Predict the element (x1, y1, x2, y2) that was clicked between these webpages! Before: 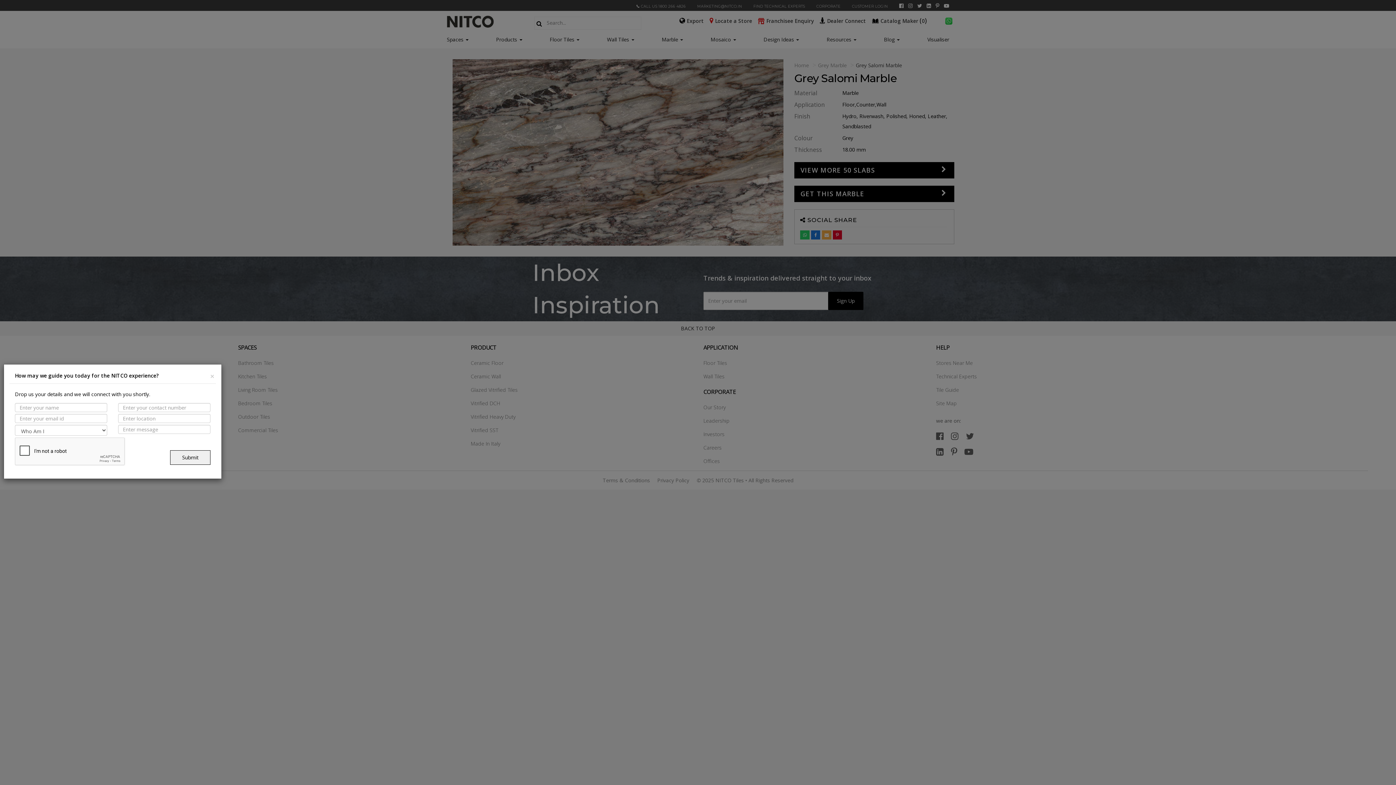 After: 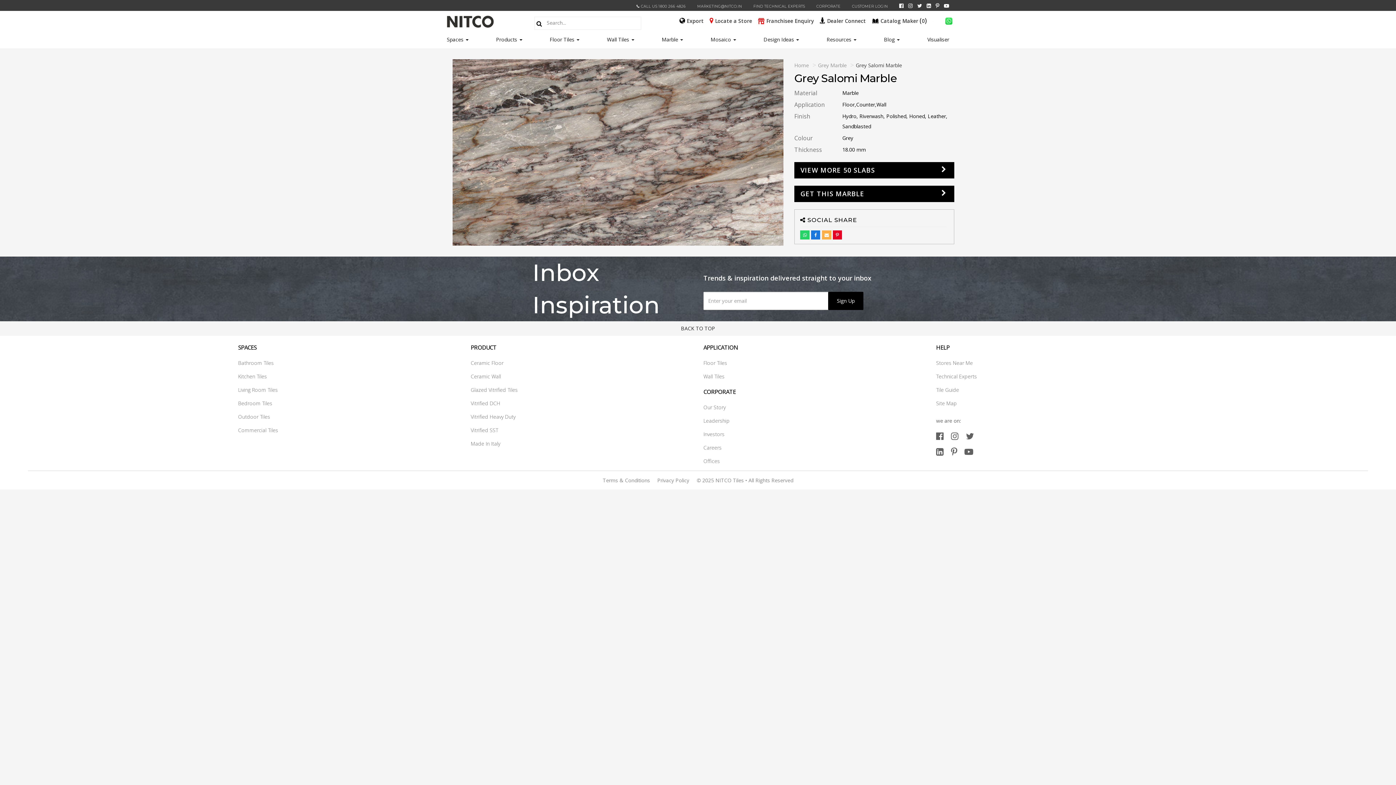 Action: bbox: (210, 372, 214, 380) label: ×